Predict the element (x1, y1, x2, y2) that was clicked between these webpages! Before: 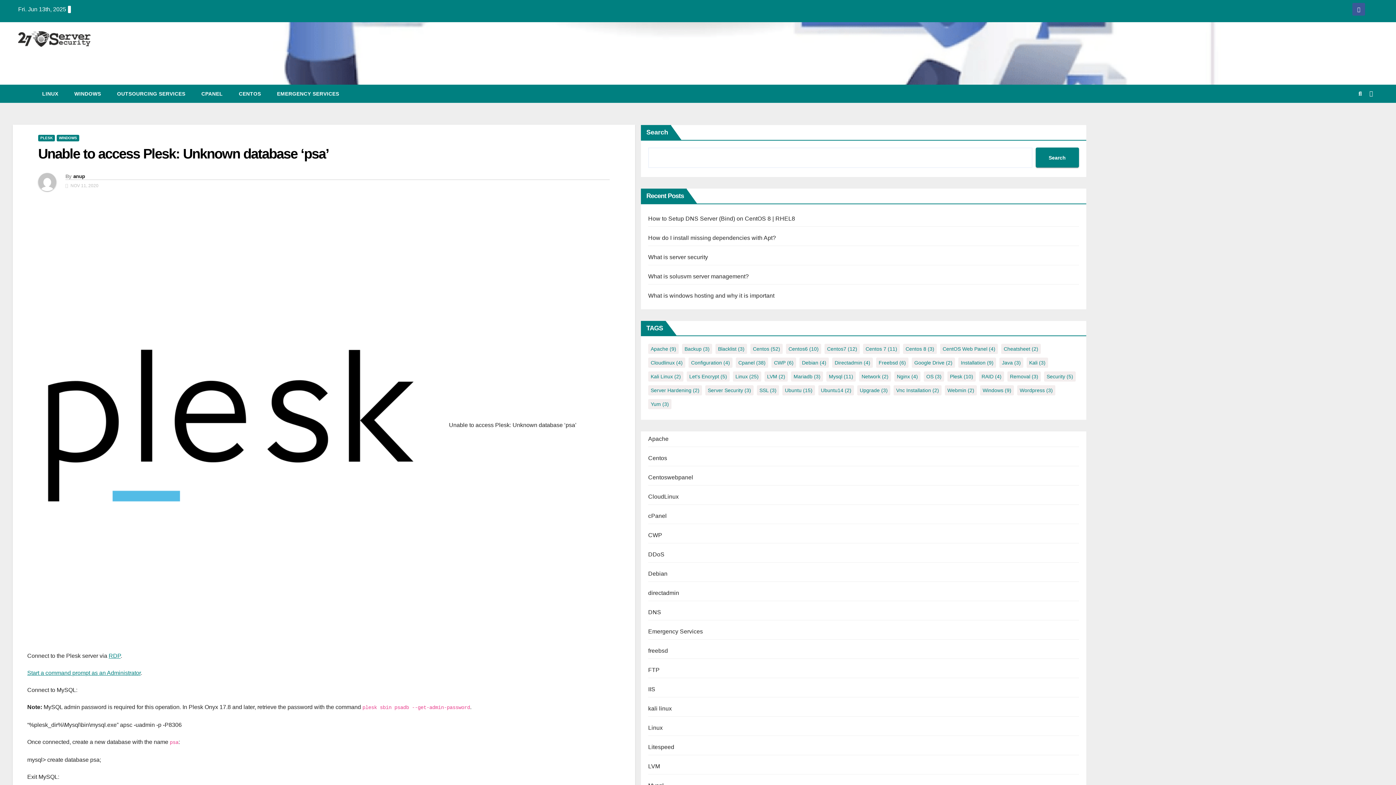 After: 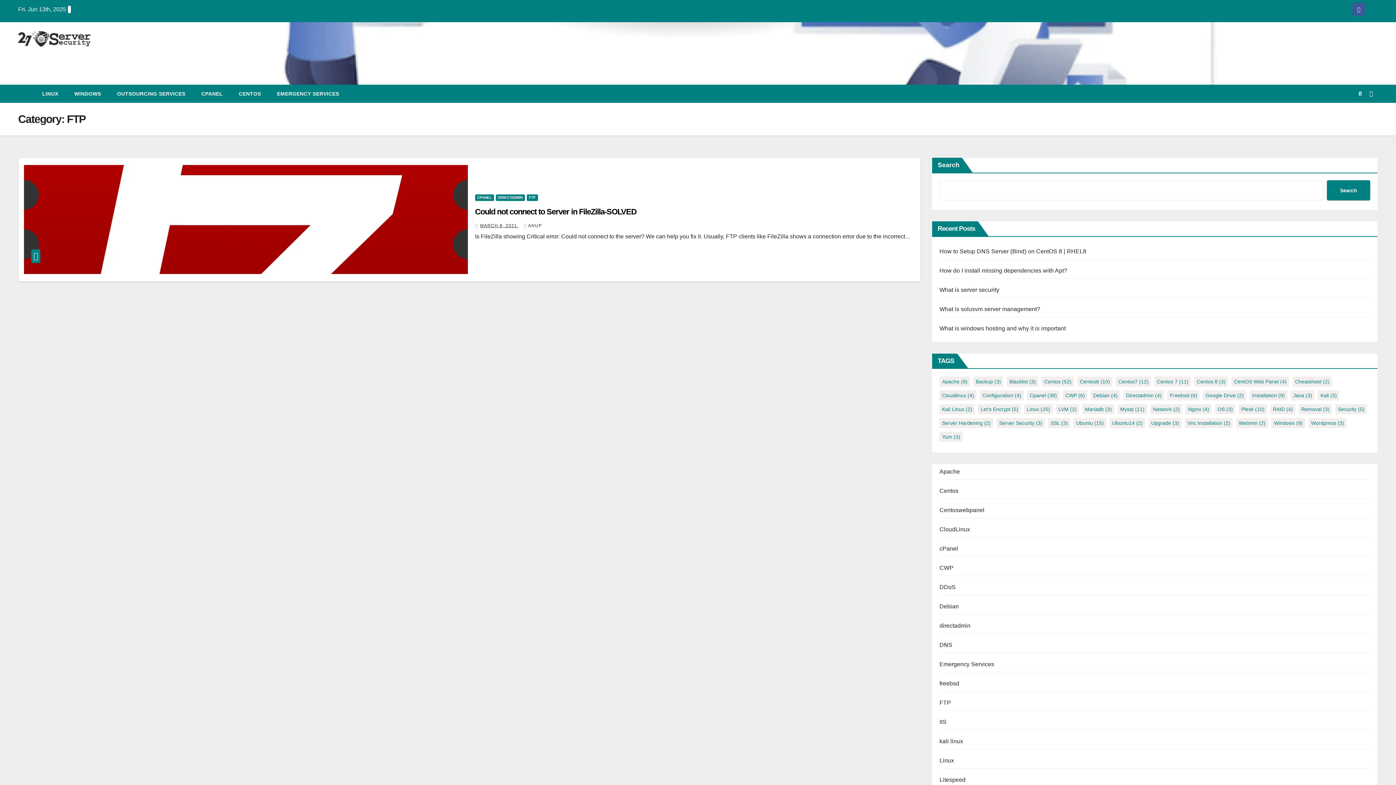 Action: bbox: (648, 667, 659, 673) label: FTP